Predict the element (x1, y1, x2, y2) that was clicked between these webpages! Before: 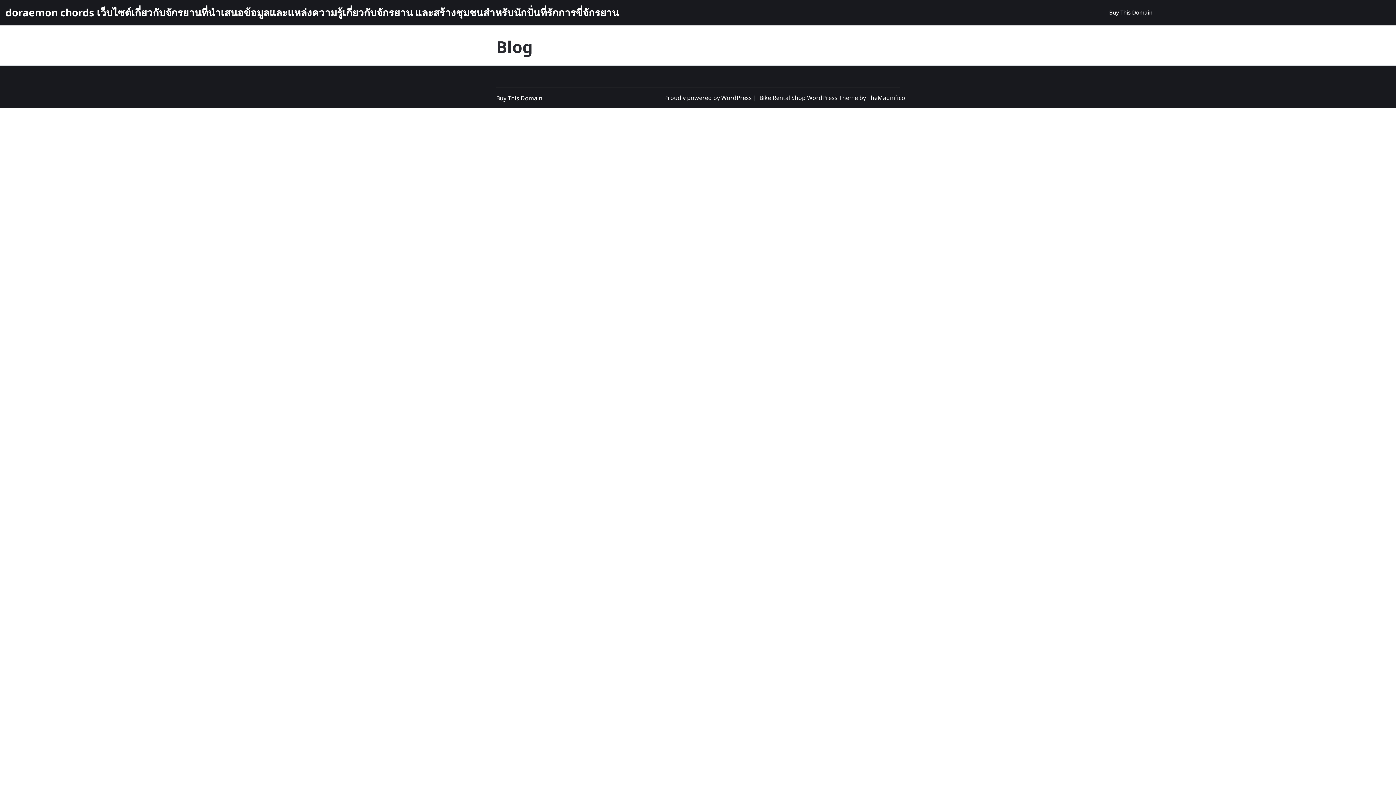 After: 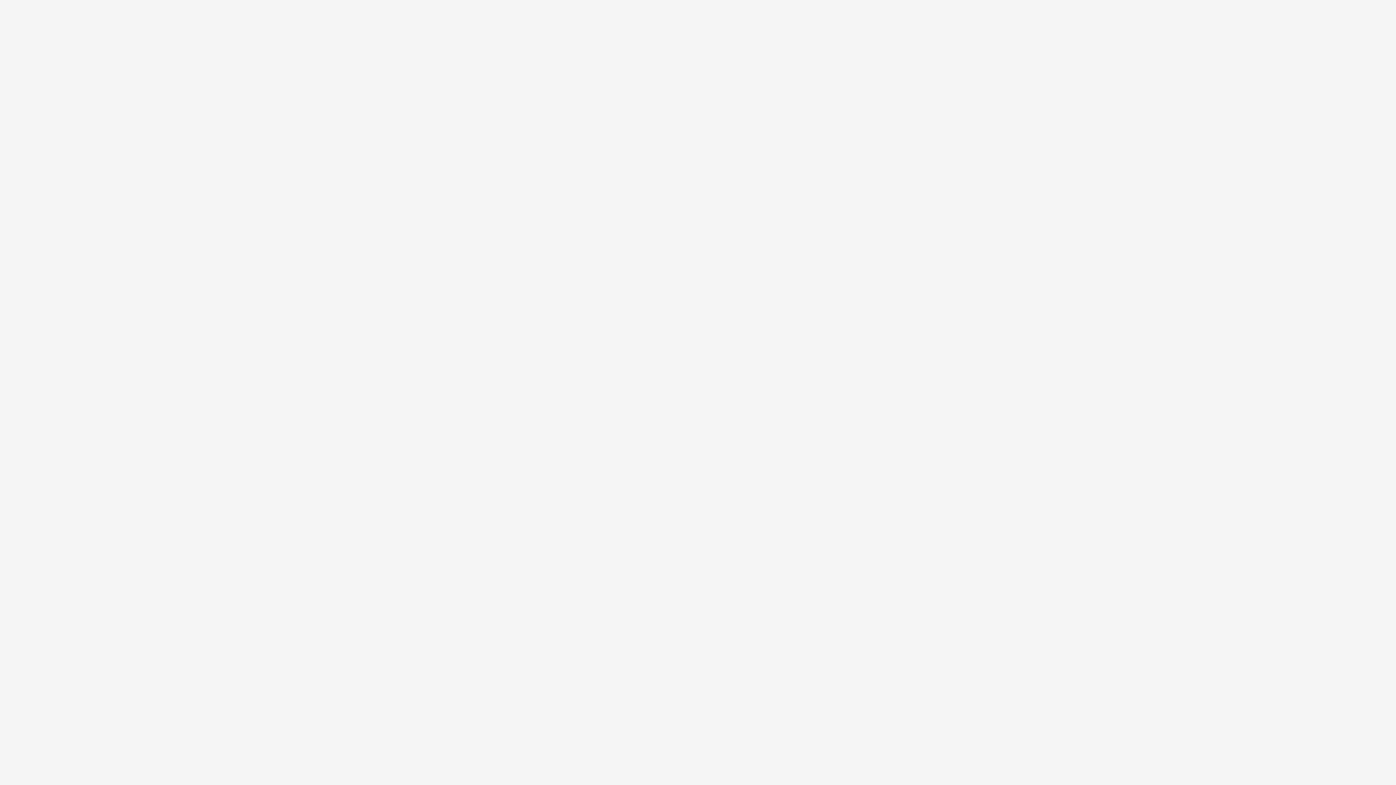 Action: label: Buy This Domain bbox: (496, 94, 542, 102)